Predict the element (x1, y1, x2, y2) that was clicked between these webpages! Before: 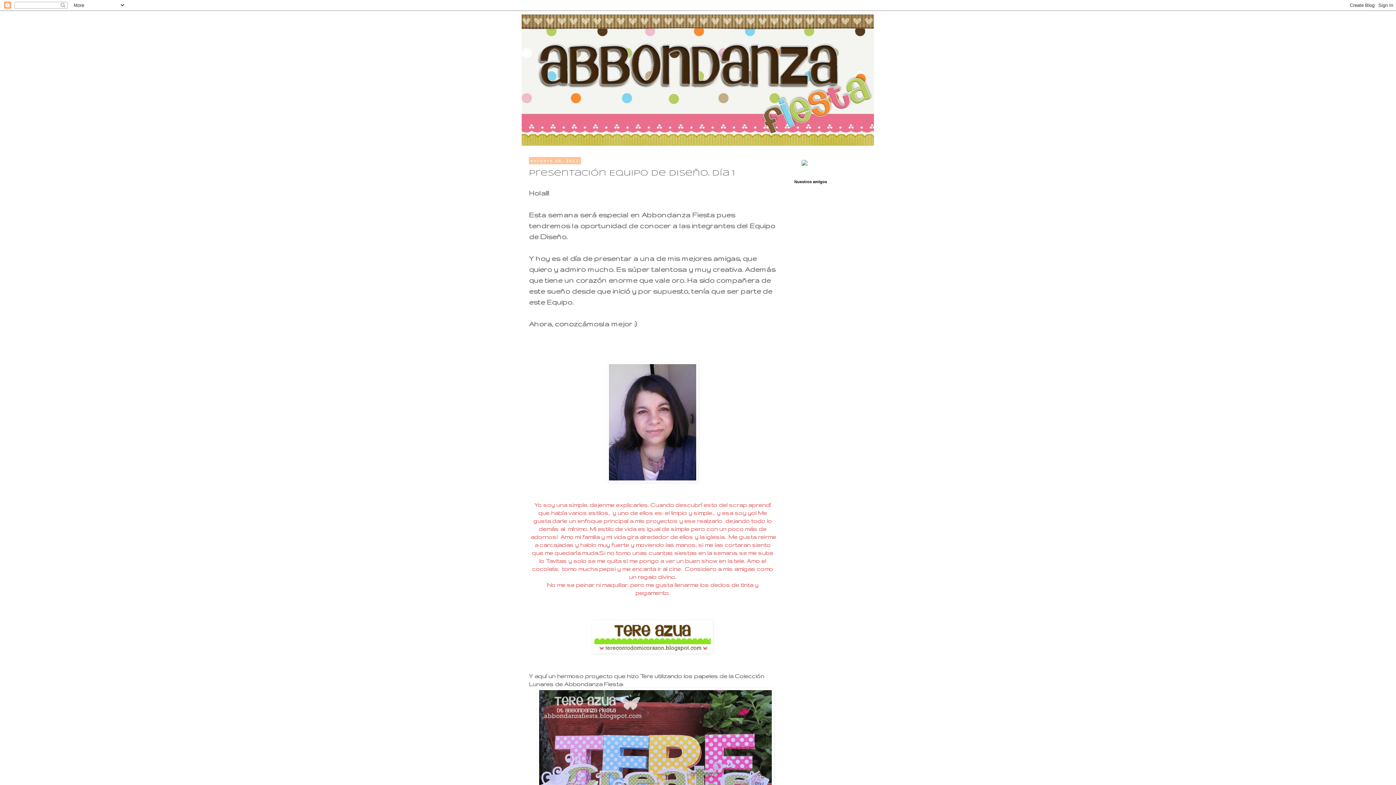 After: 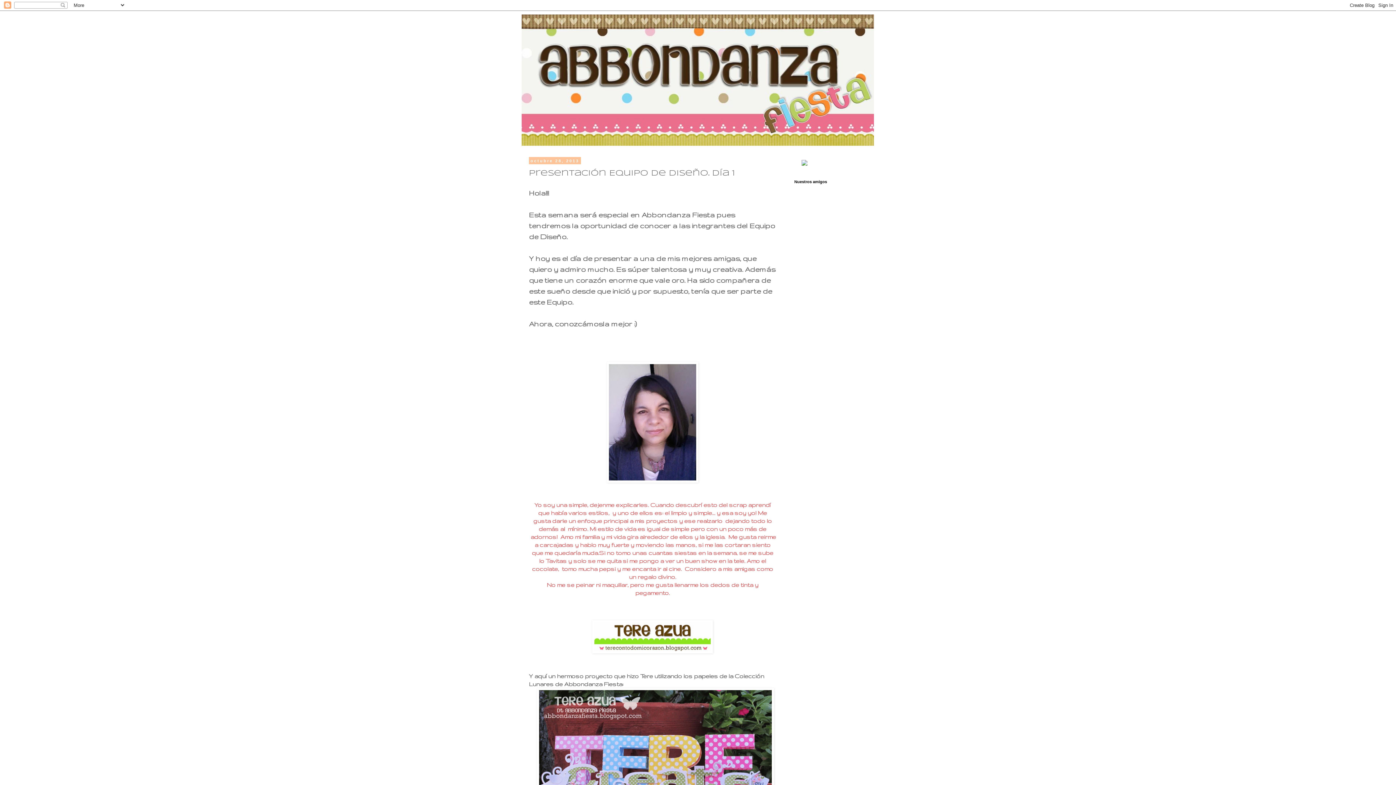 Action: bbox: (592, 647, 713, 655)